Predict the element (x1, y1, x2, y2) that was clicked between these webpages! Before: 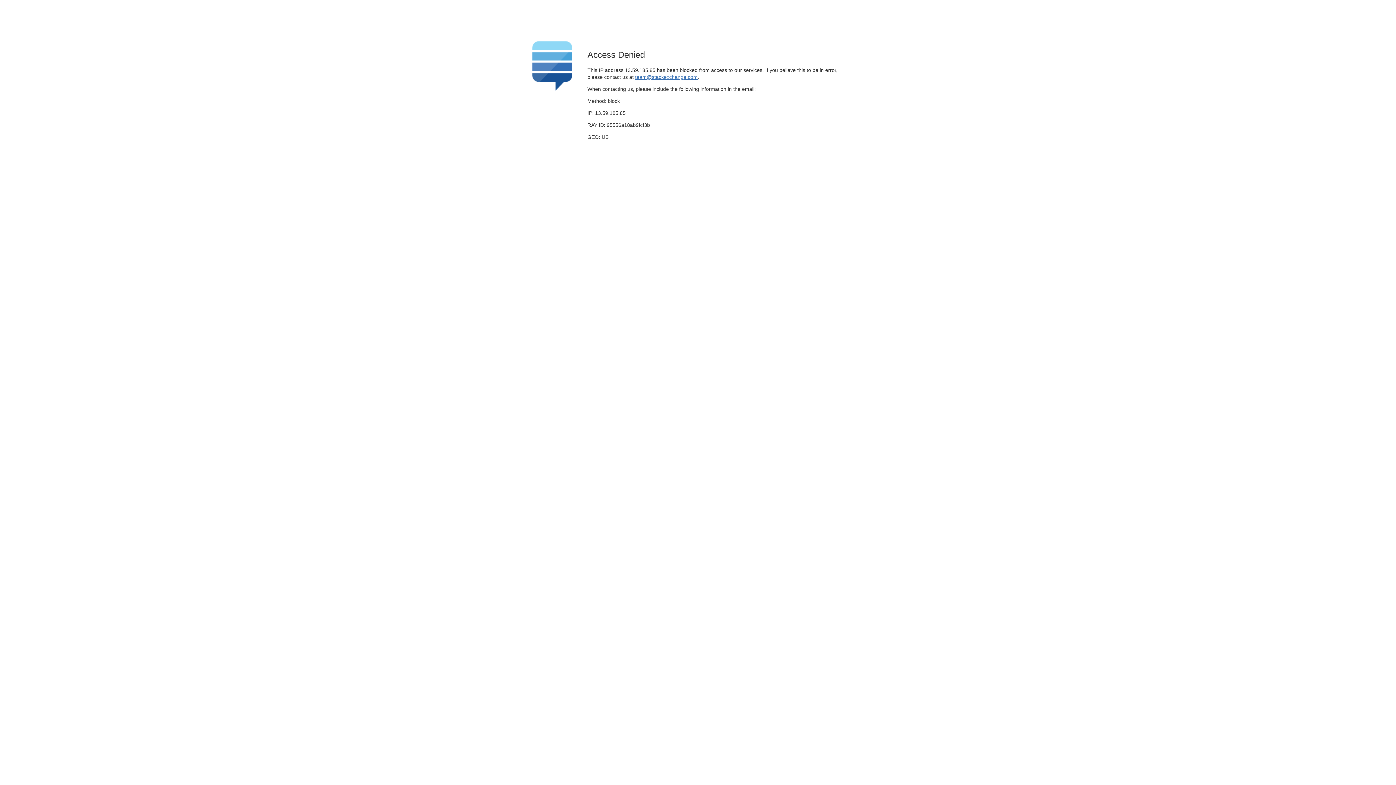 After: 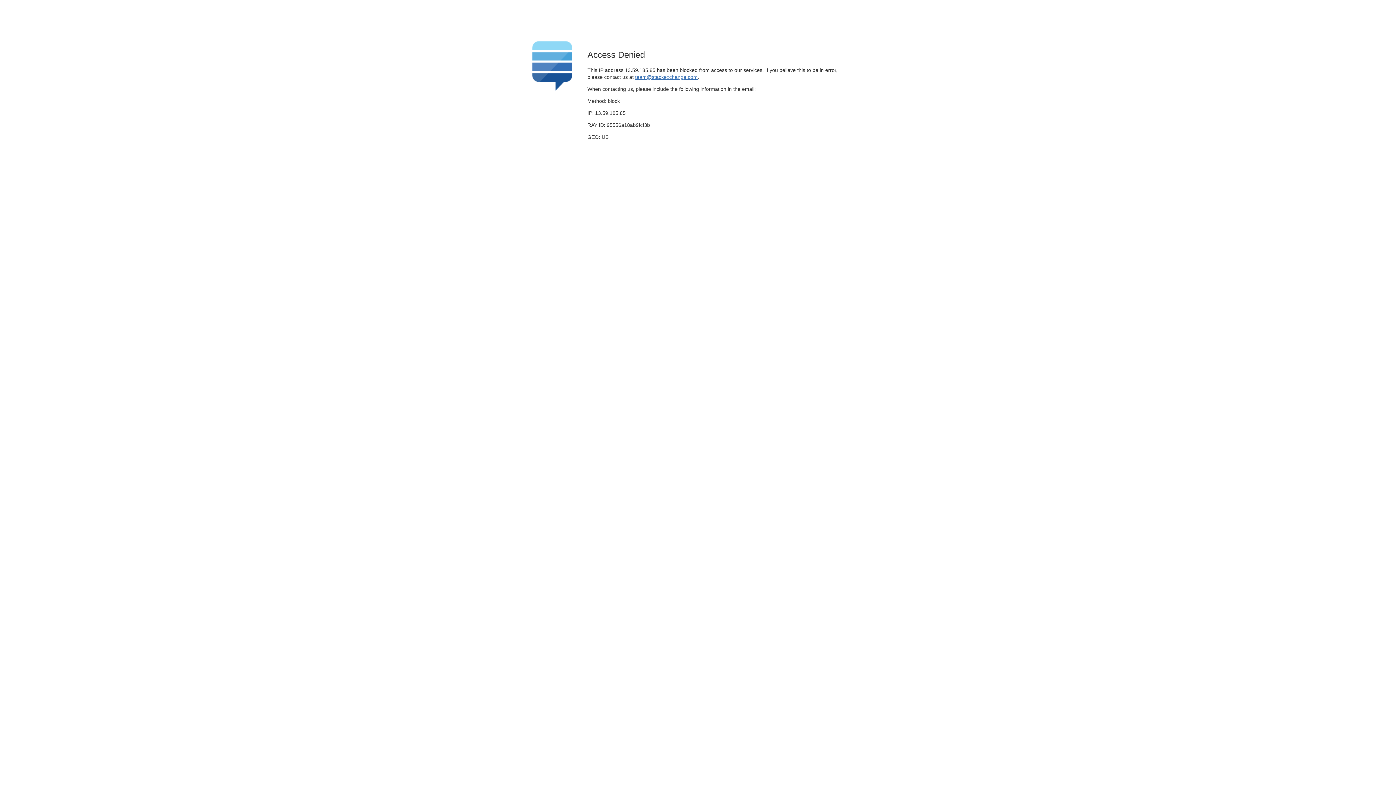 Action: bbox: (635, 74, 697, 79) label: team@stackexchange.com